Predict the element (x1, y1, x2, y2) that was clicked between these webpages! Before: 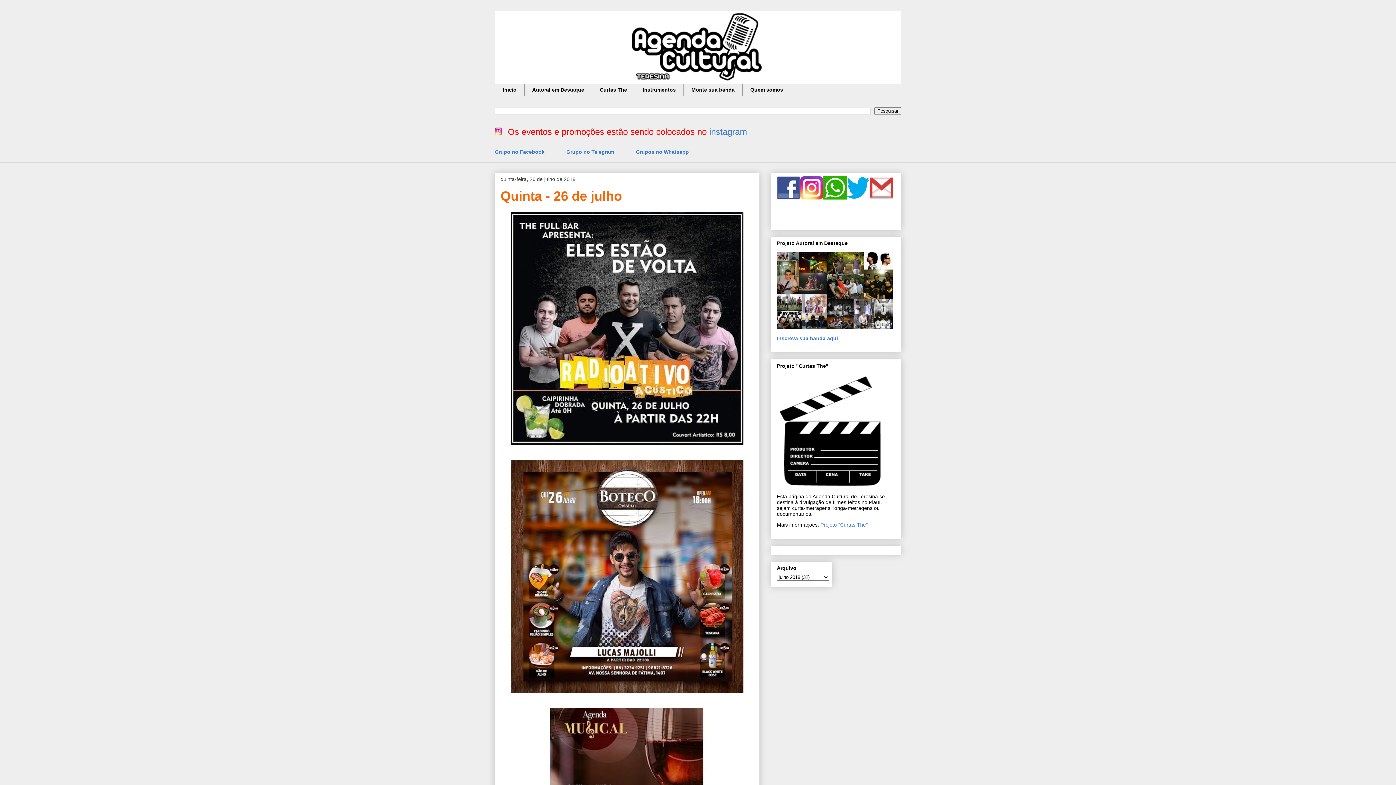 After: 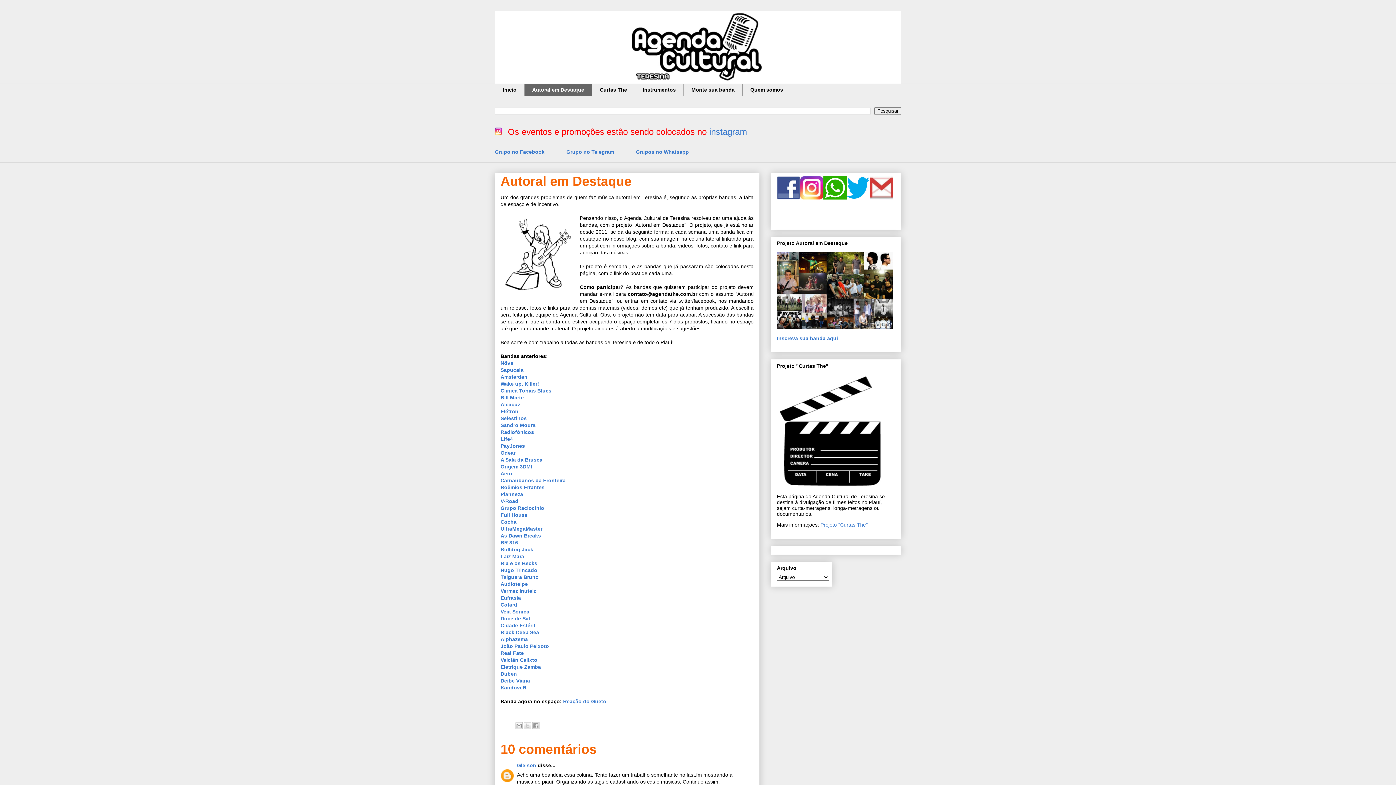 Action: label: Autoral em Destaque bbox: (524, 83, 592, 96)